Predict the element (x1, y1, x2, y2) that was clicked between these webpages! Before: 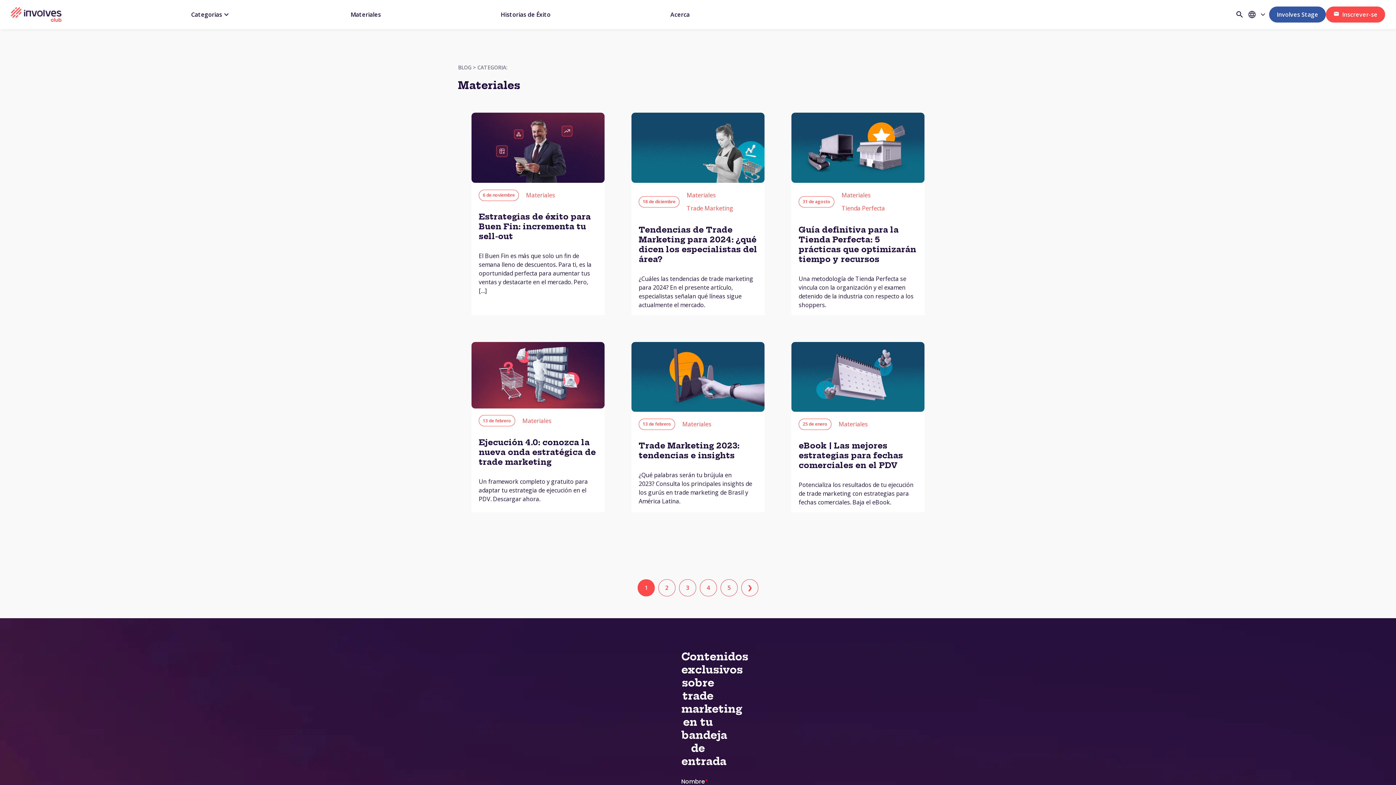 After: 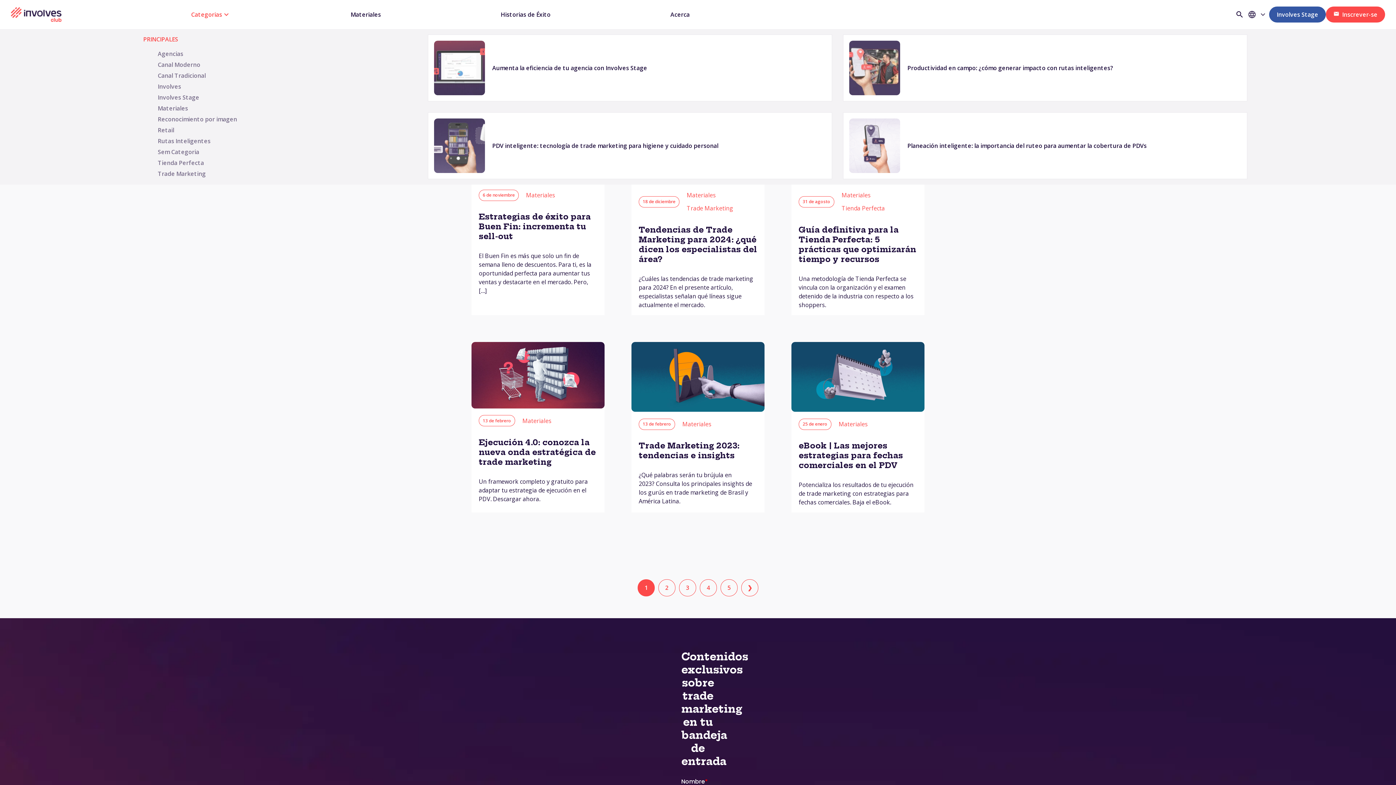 Action: bbox: (189, 0, 232, 29) label: Categorias
expand_more